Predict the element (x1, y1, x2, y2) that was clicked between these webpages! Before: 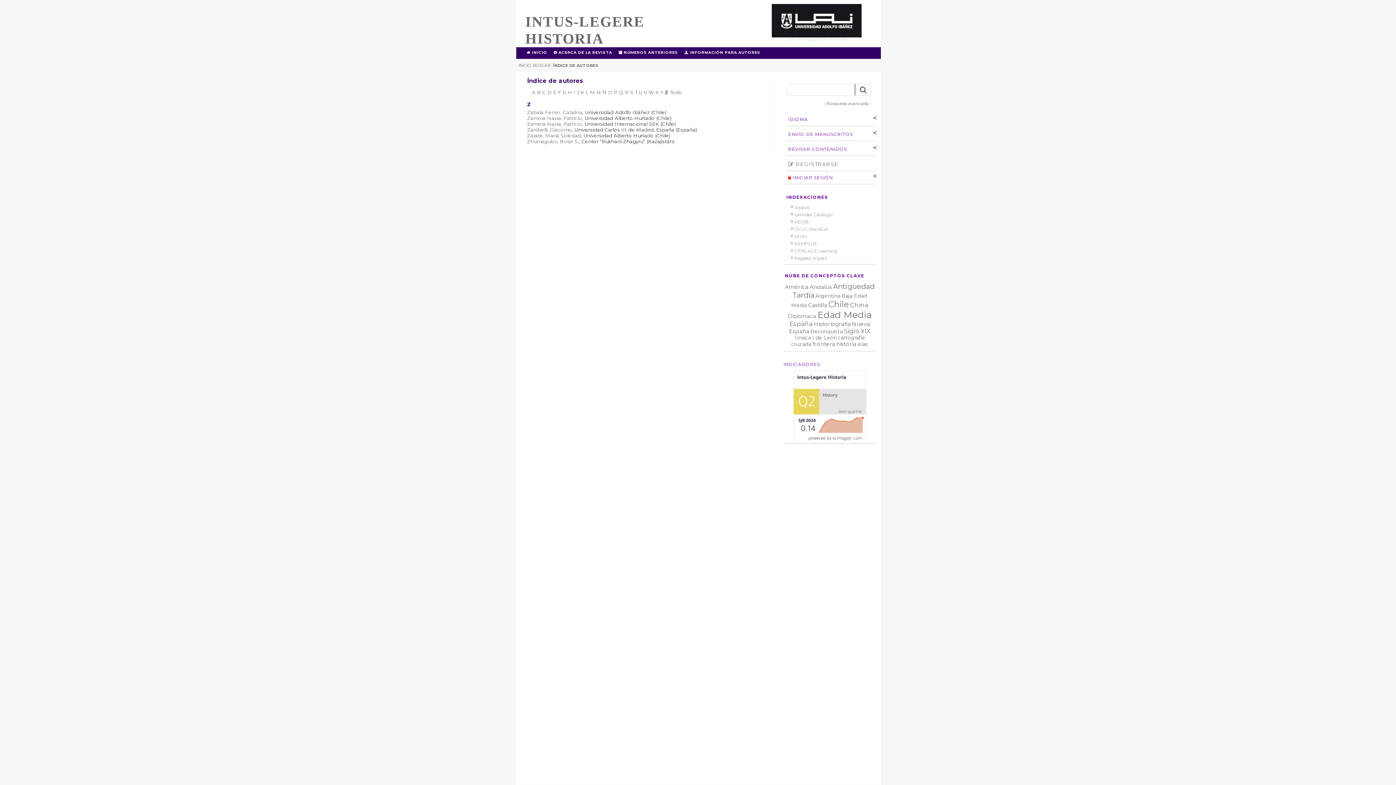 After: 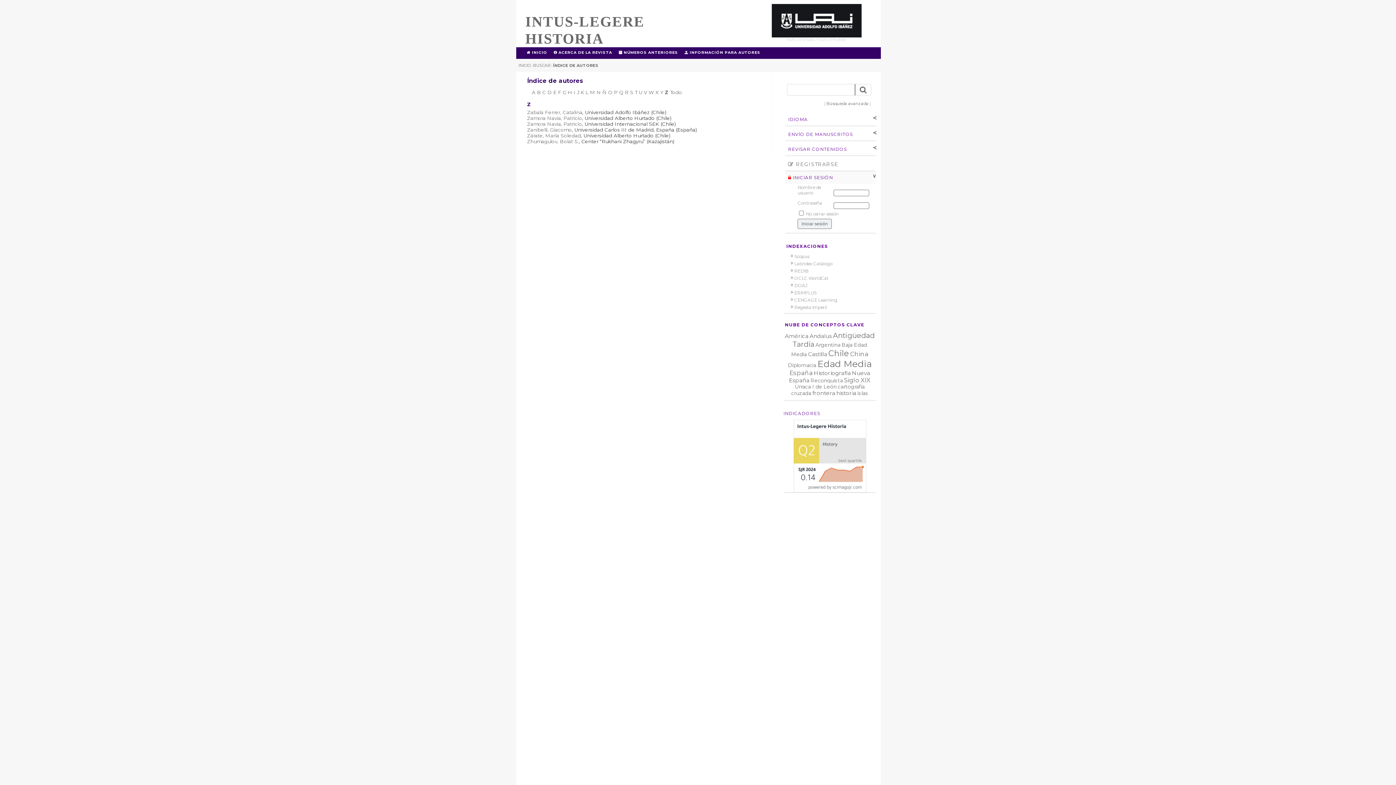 Action: bbox: (785, 171, 876, 184) label:  INICIAR SESIÓN